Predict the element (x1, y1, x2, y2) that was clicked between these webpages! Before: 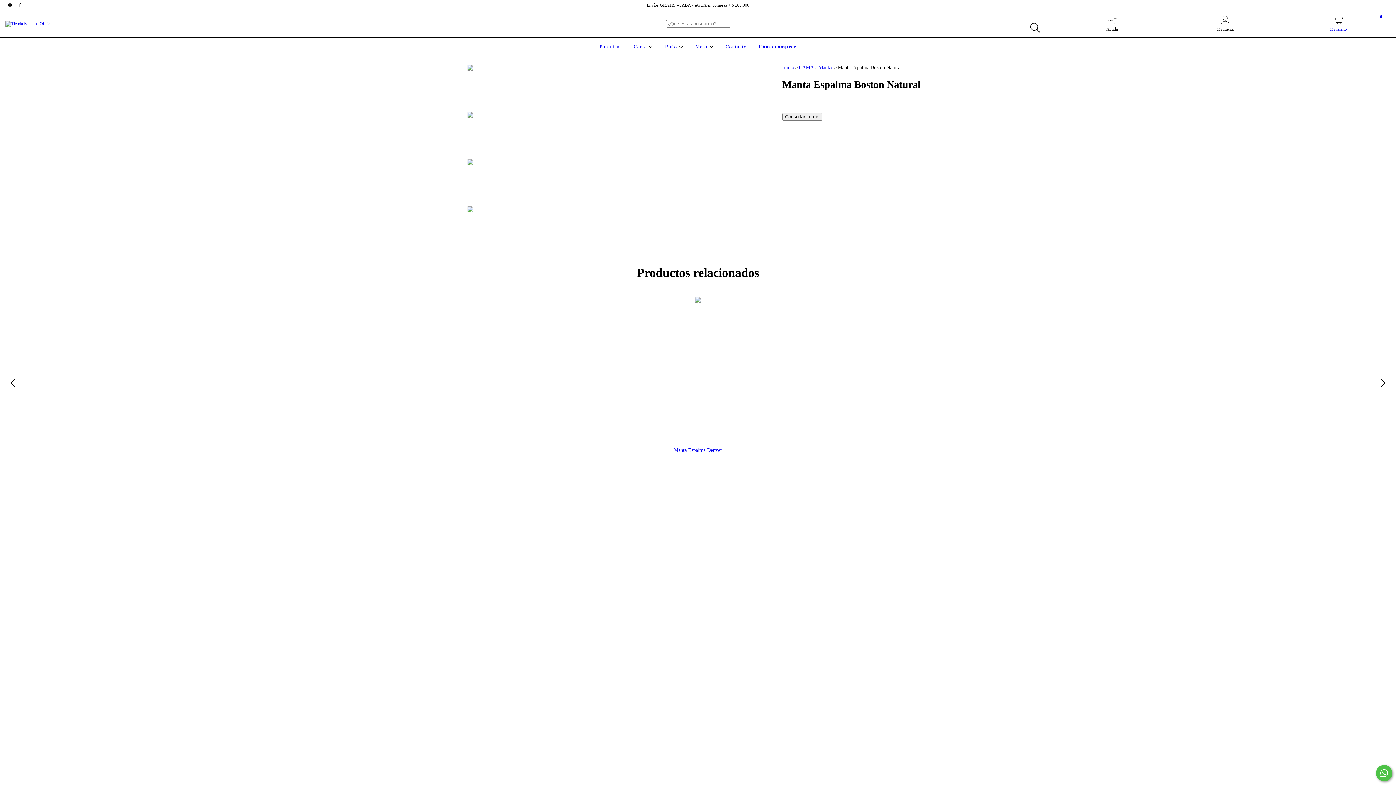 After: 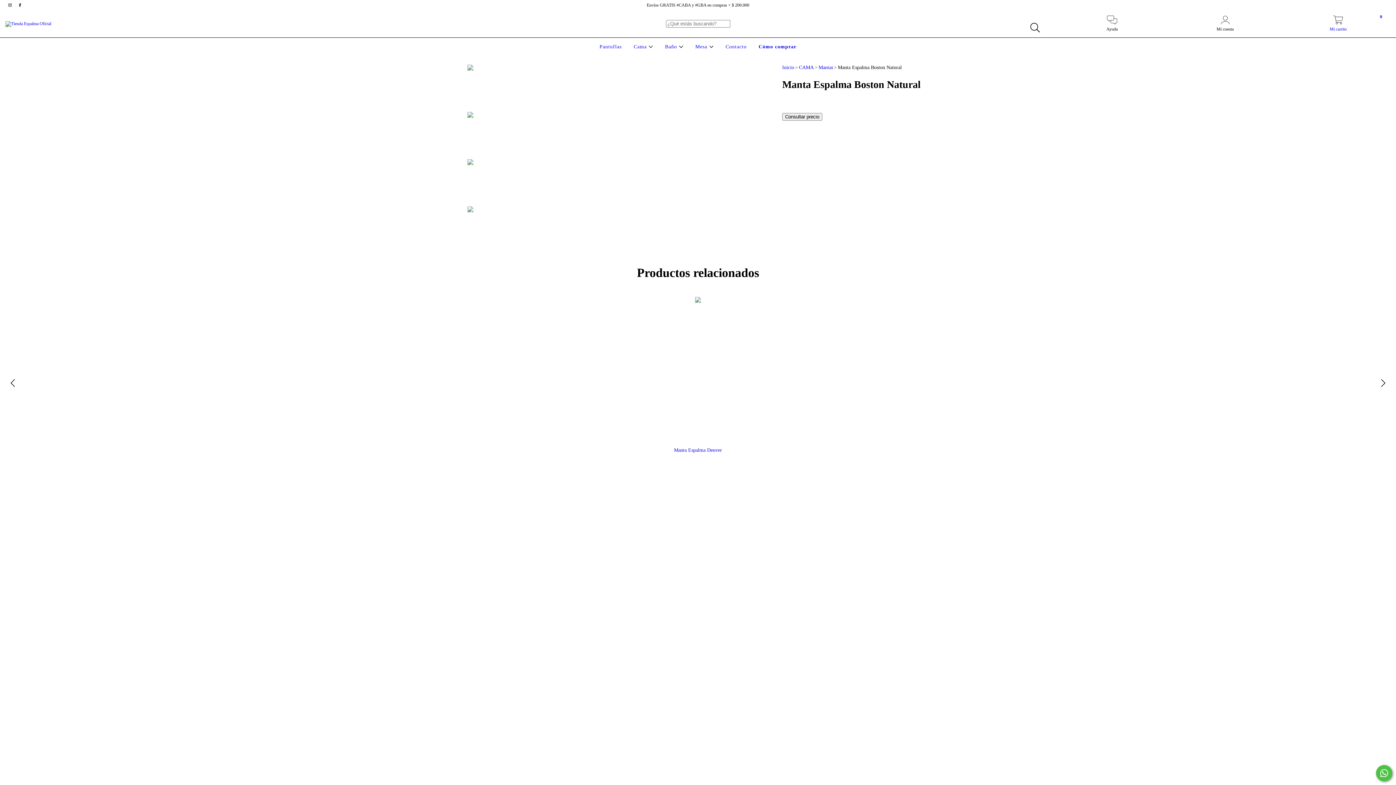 Action: bbox: (467, 112, 509, 153)